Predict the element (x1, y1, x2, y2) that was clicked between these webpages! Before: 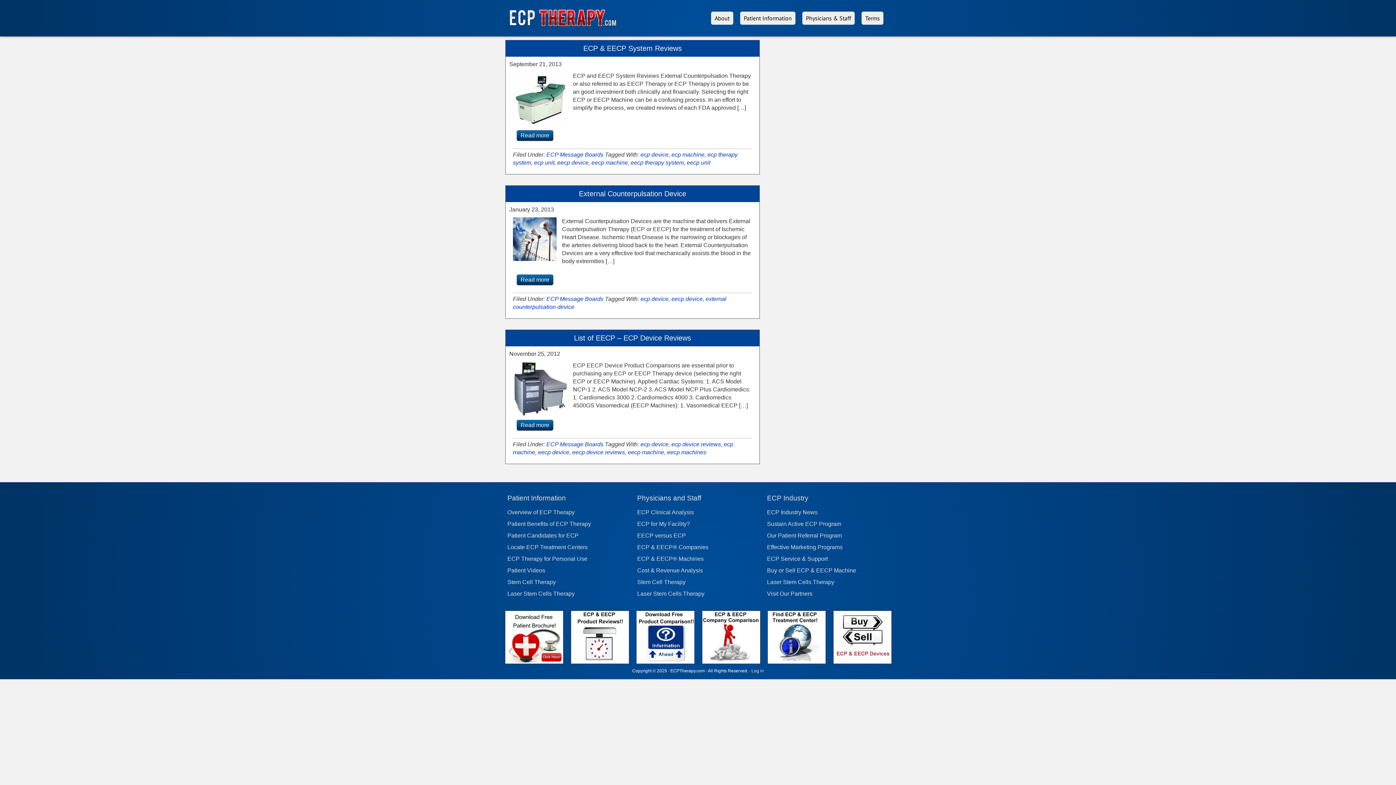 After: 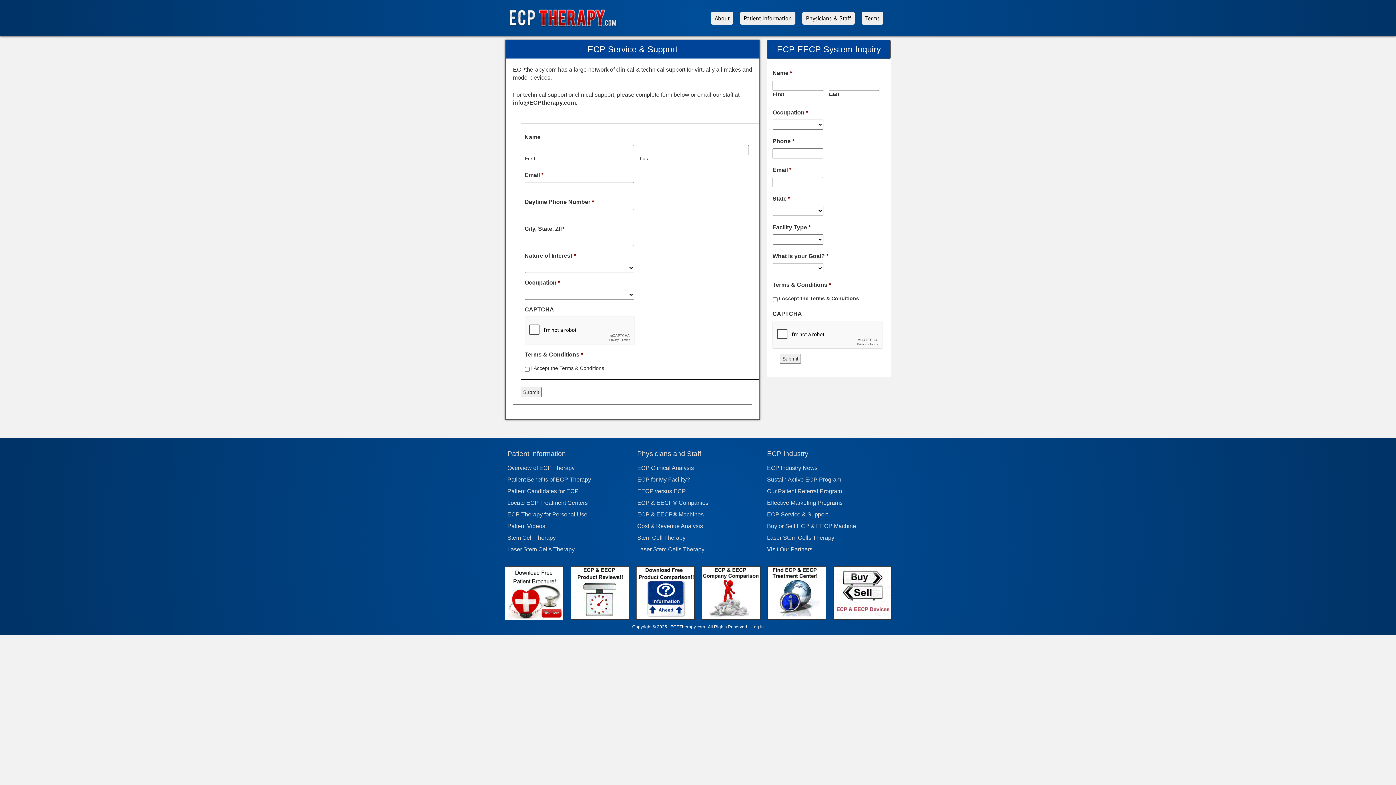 Action: bbox: (767, 556, 827, 562) label: ECP Service & Support